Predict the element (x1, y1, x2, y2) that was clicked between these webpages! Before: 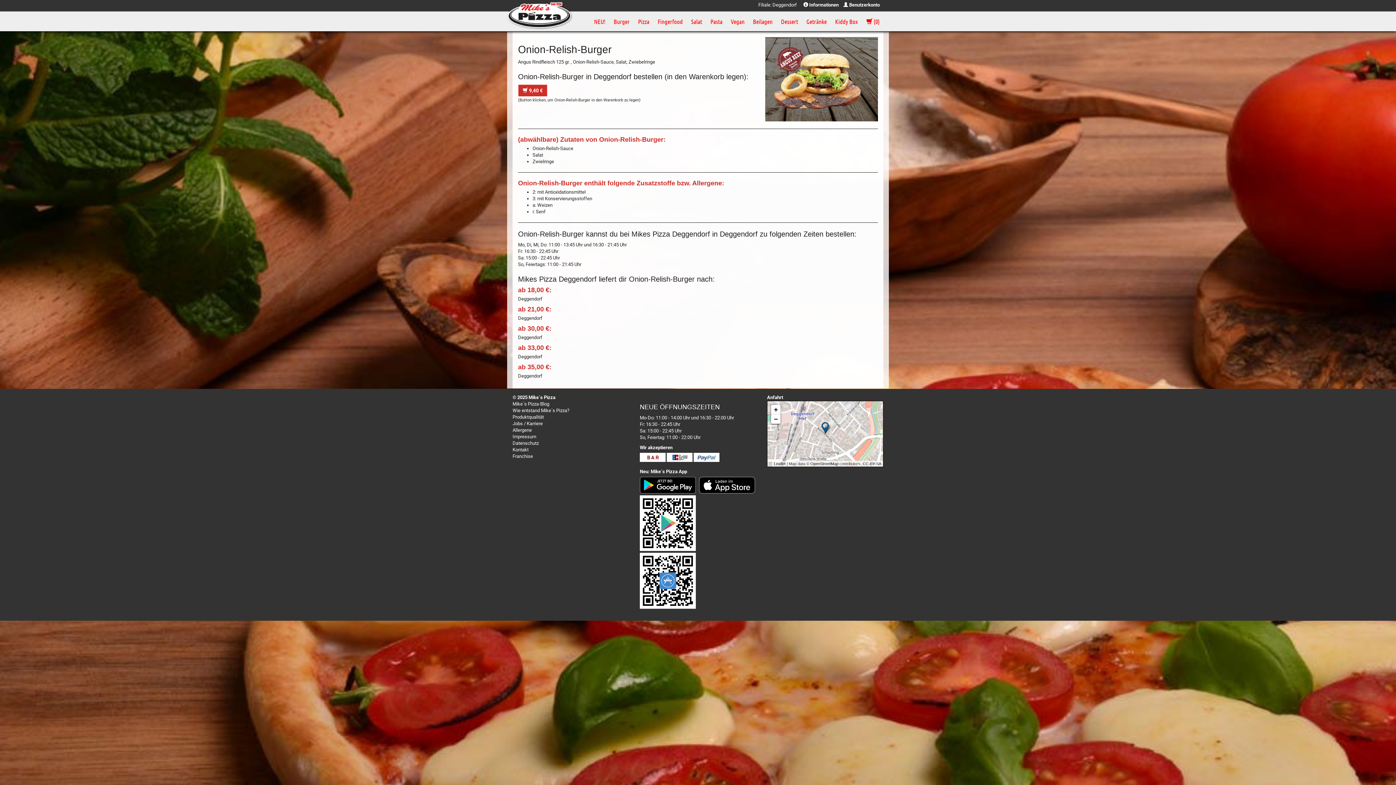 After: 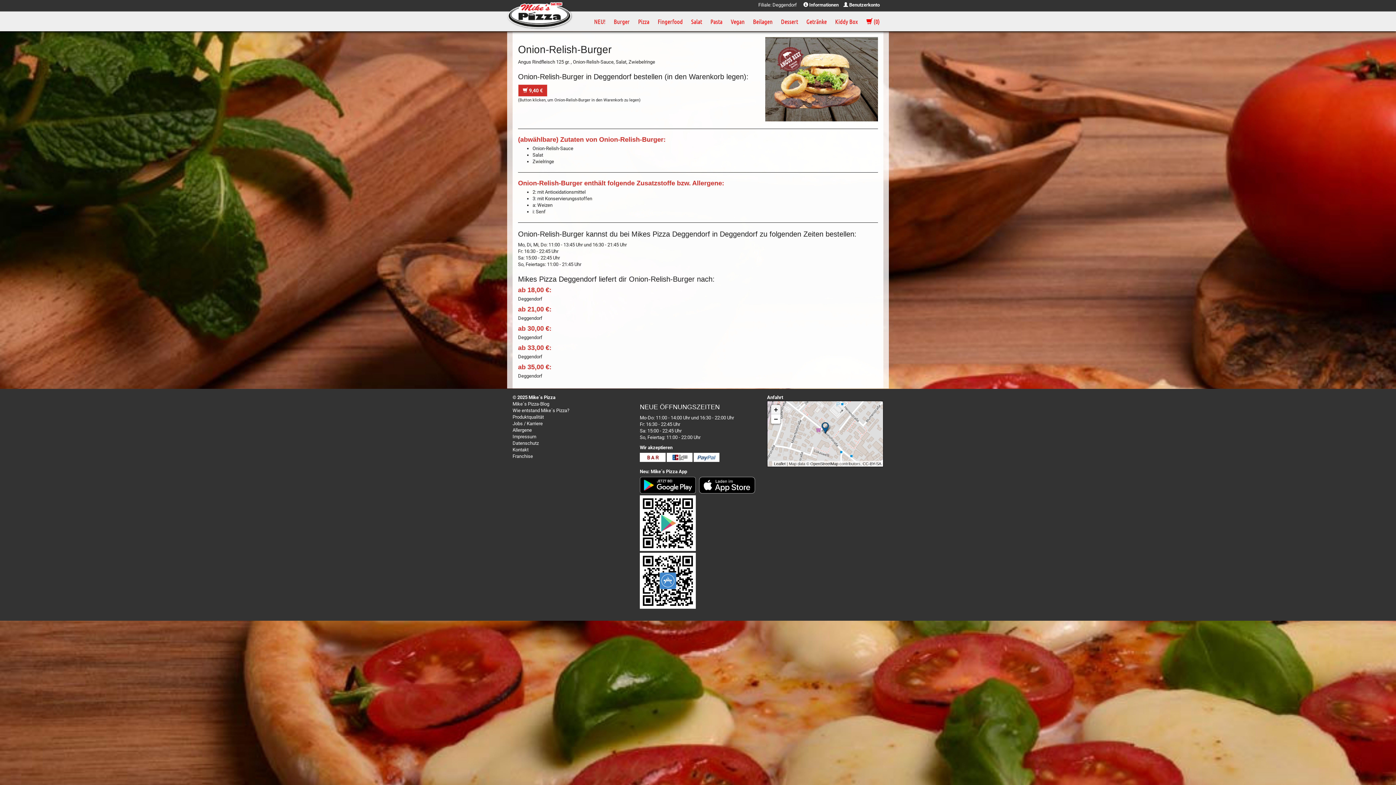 Action: bbox: (771, 405, 780, 414) label: Zoom in